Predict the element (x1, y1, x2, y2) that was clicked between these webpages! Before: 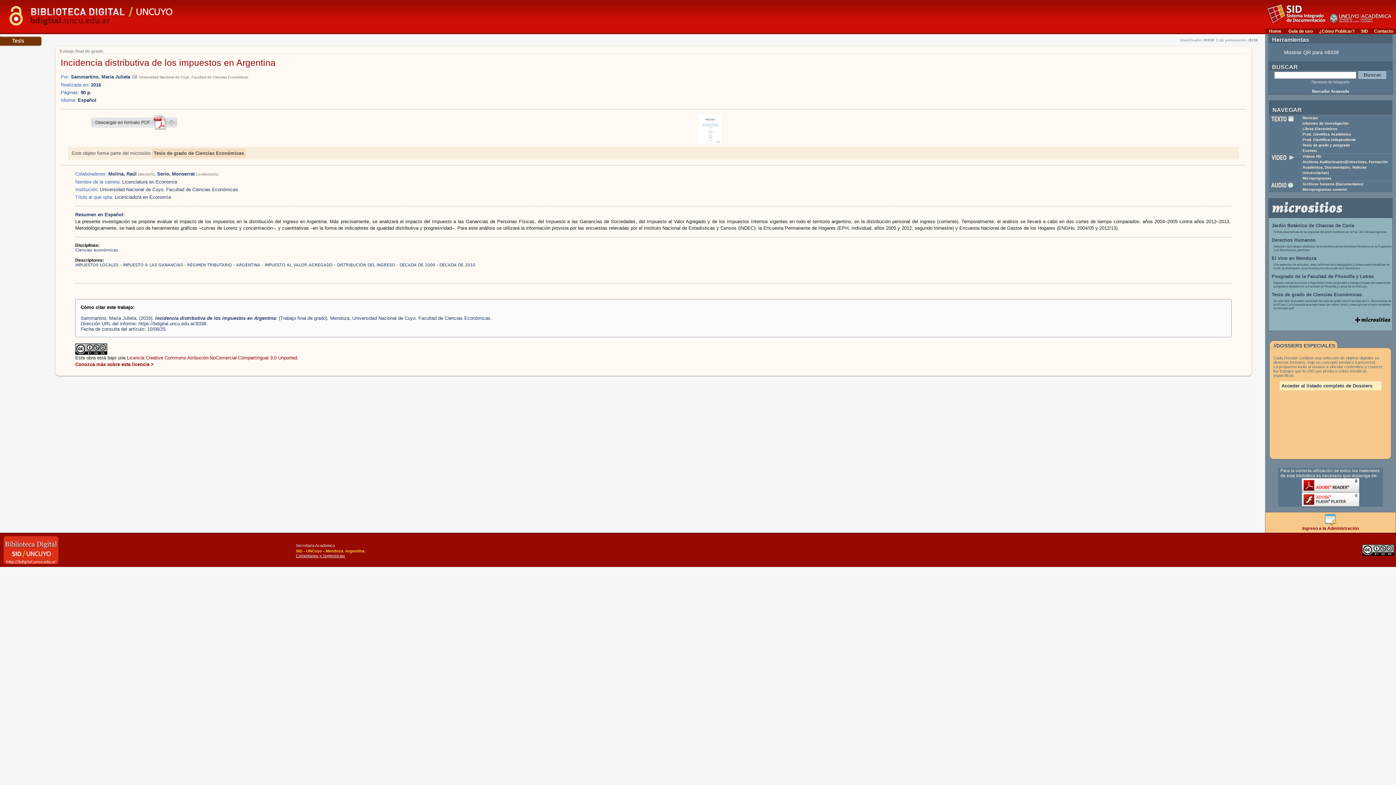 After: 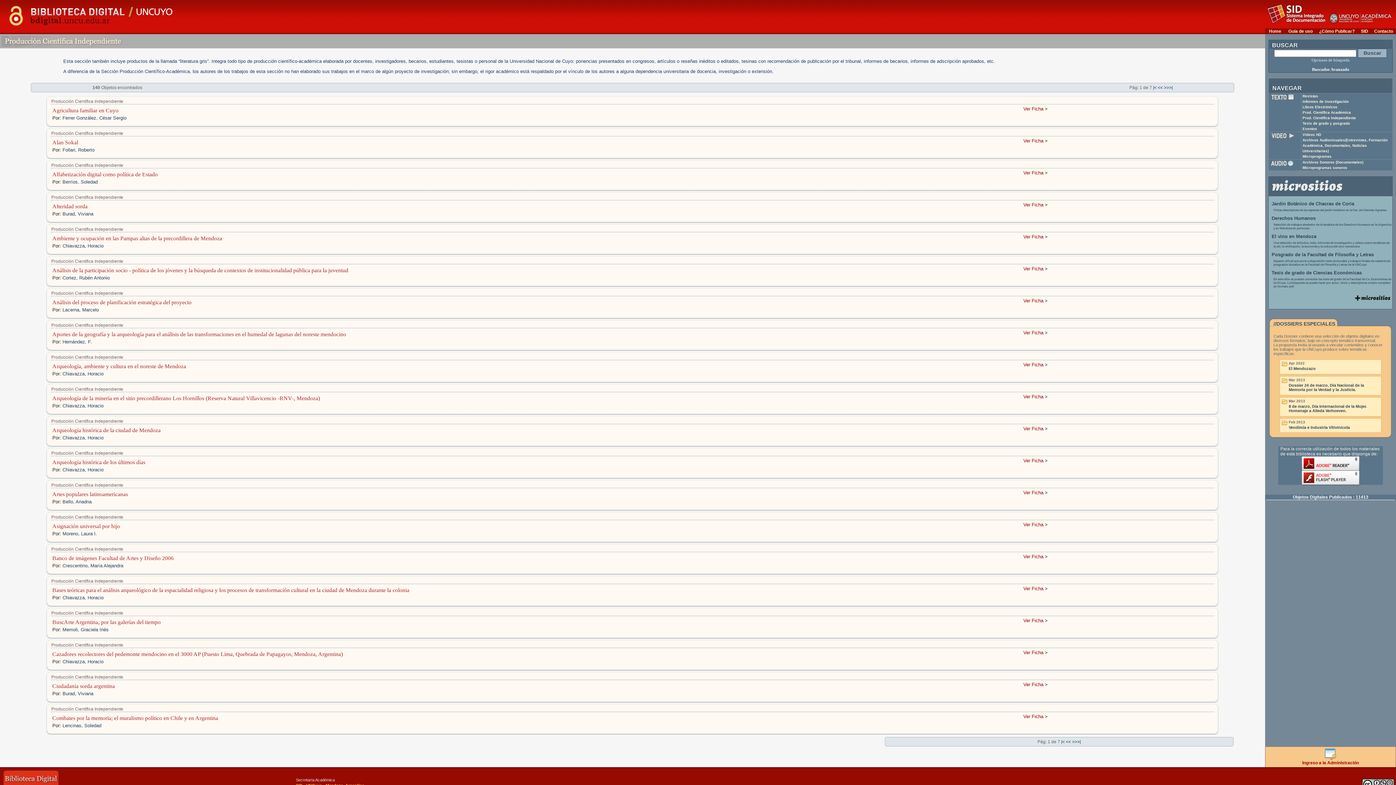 Action: label: Prod. Científica Independiente bbox: (1302, 137, 1356, 141)